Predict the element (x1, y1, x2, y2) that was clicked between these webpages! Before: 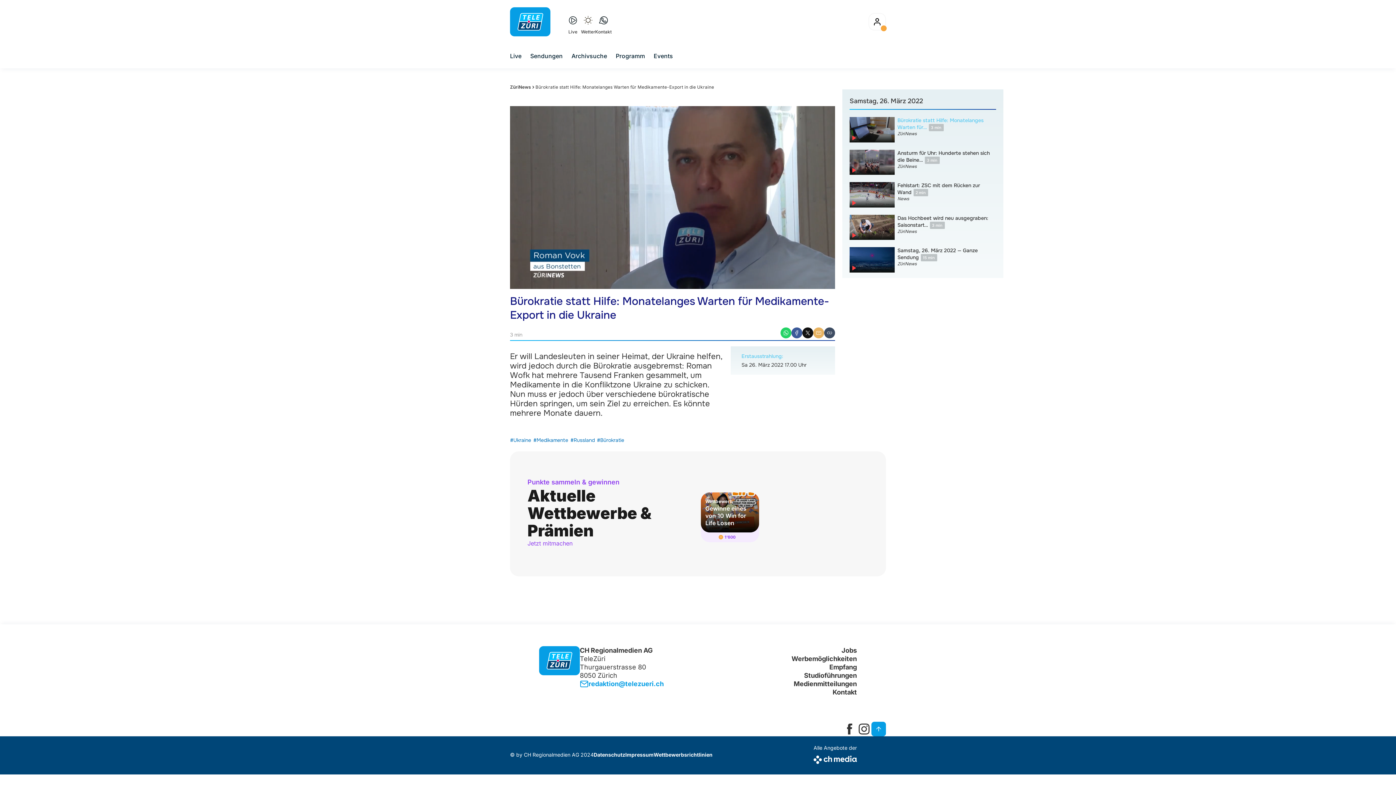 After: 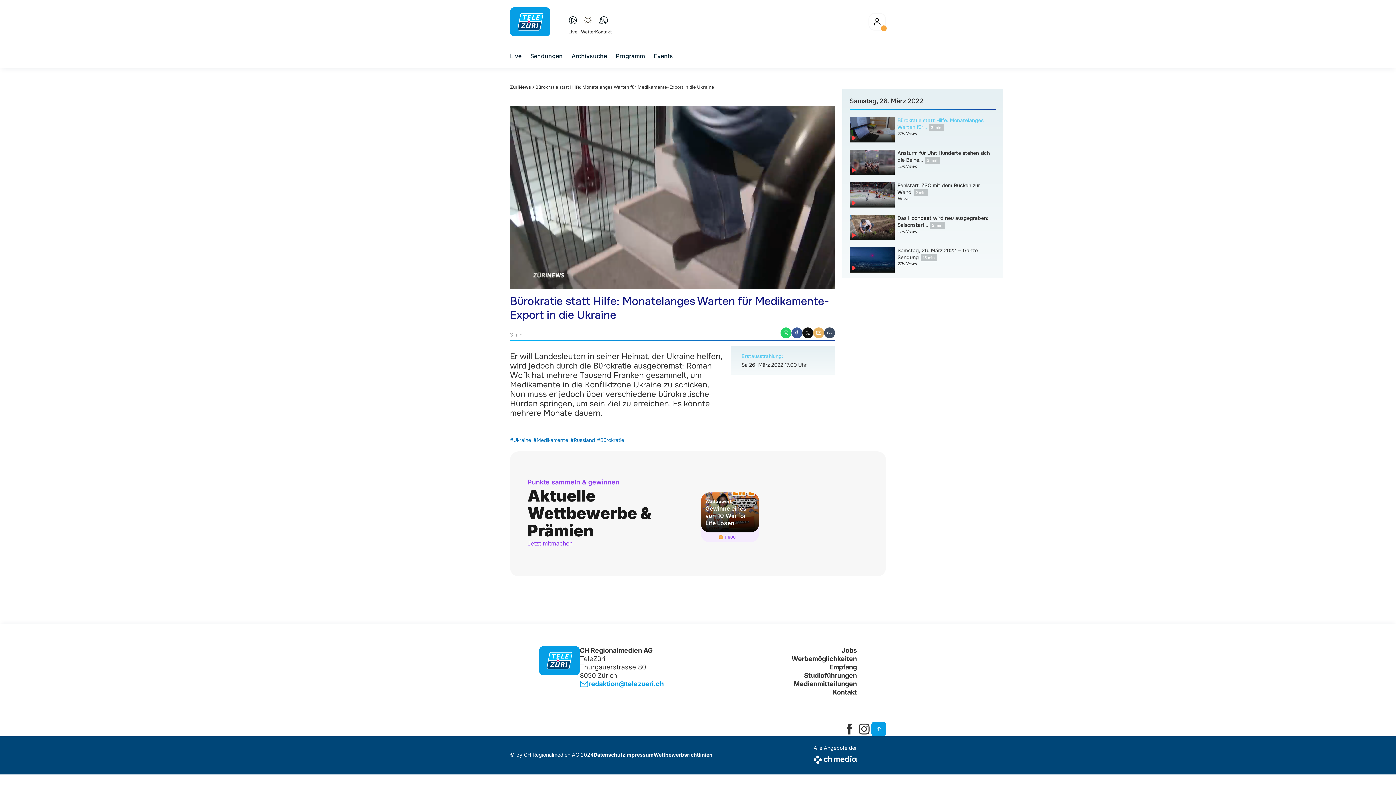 Action: label: Facebook bbox: (791, 327, 802, 338)